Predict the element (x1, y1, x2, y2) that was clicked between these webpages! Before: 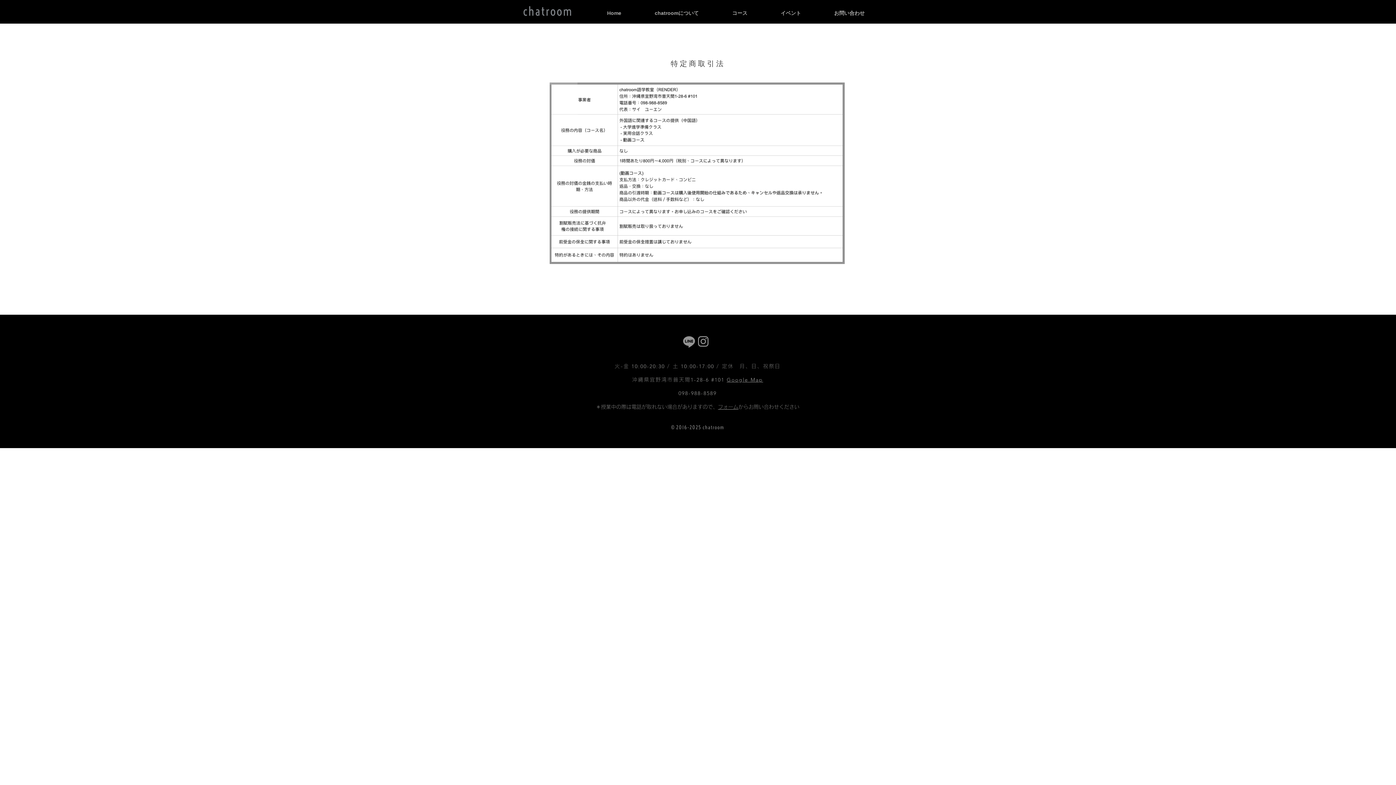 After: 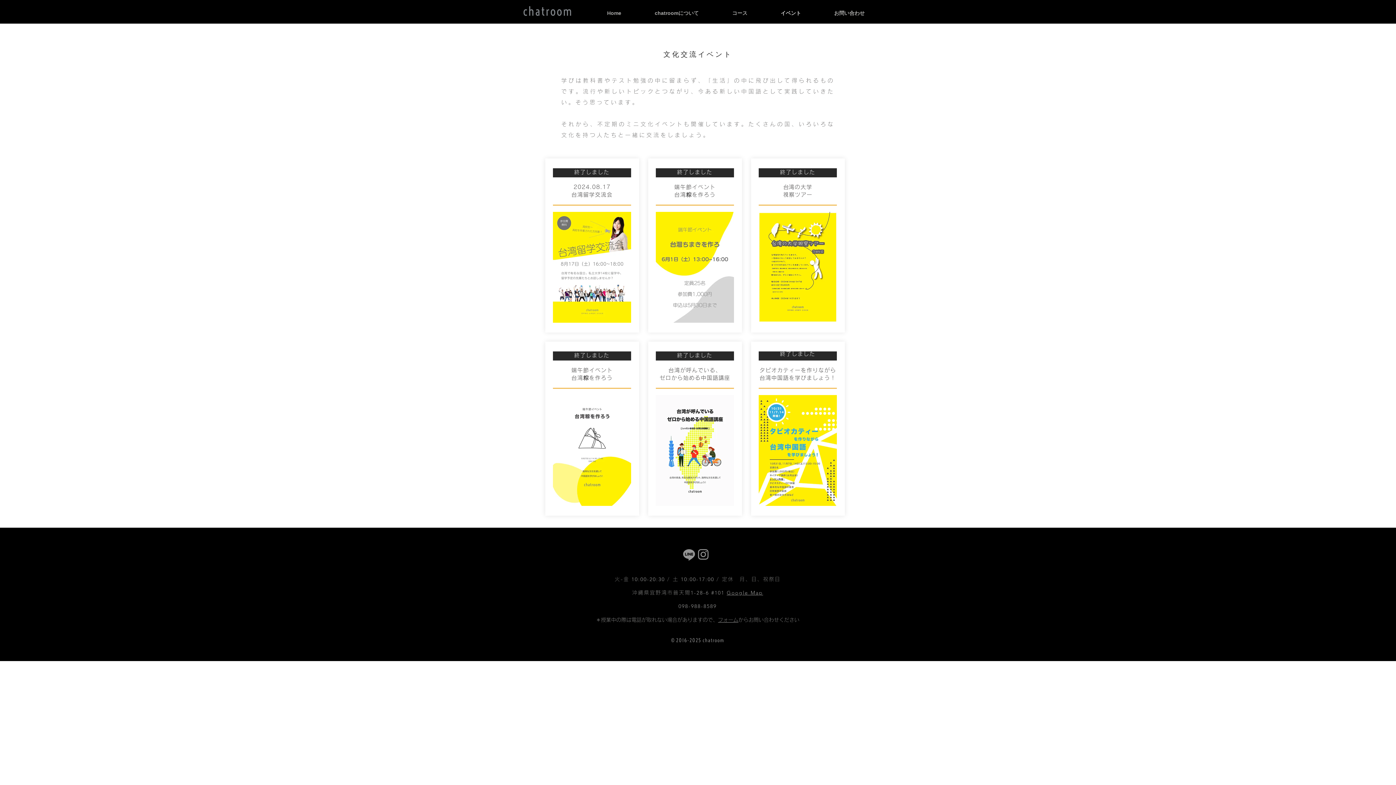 Action: label: イベント bbox: (764, 4, 817, 16)